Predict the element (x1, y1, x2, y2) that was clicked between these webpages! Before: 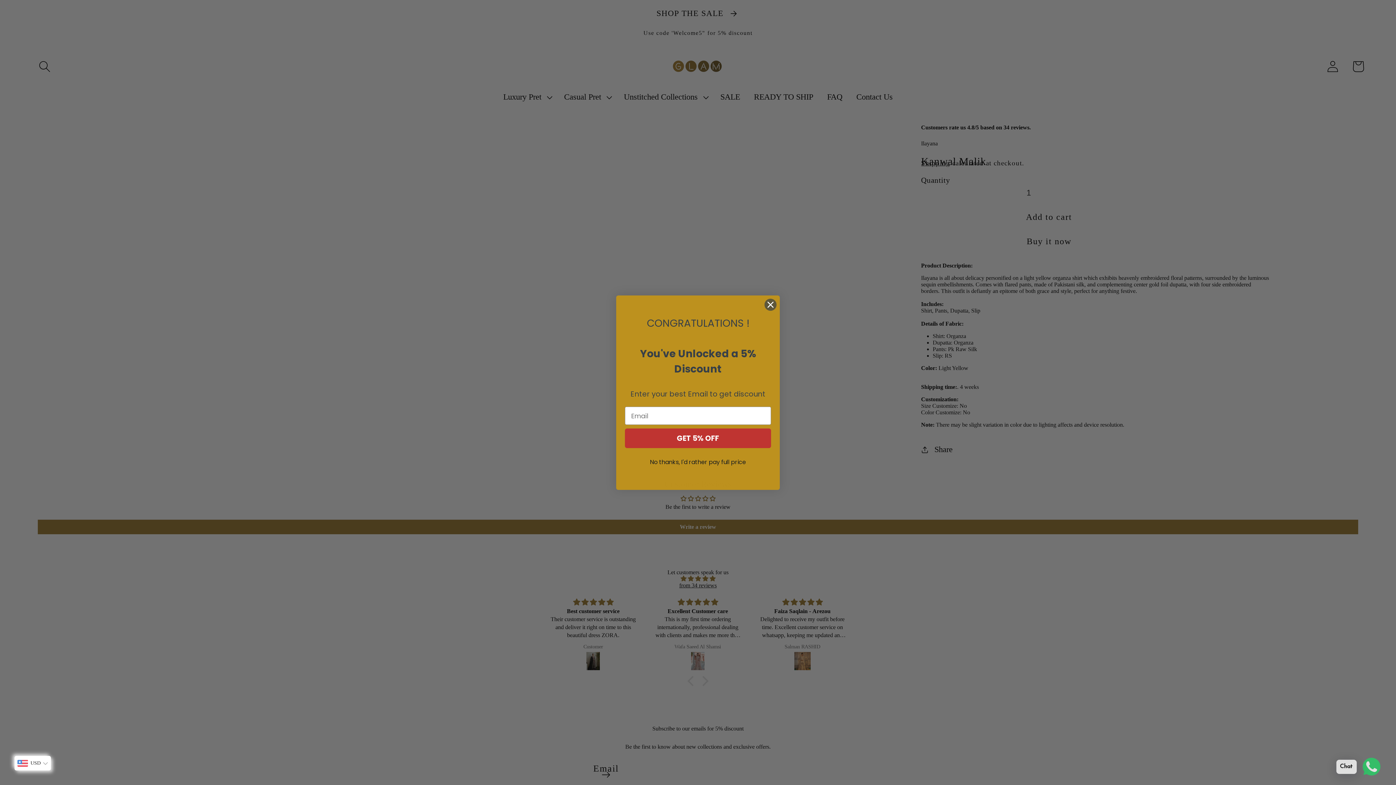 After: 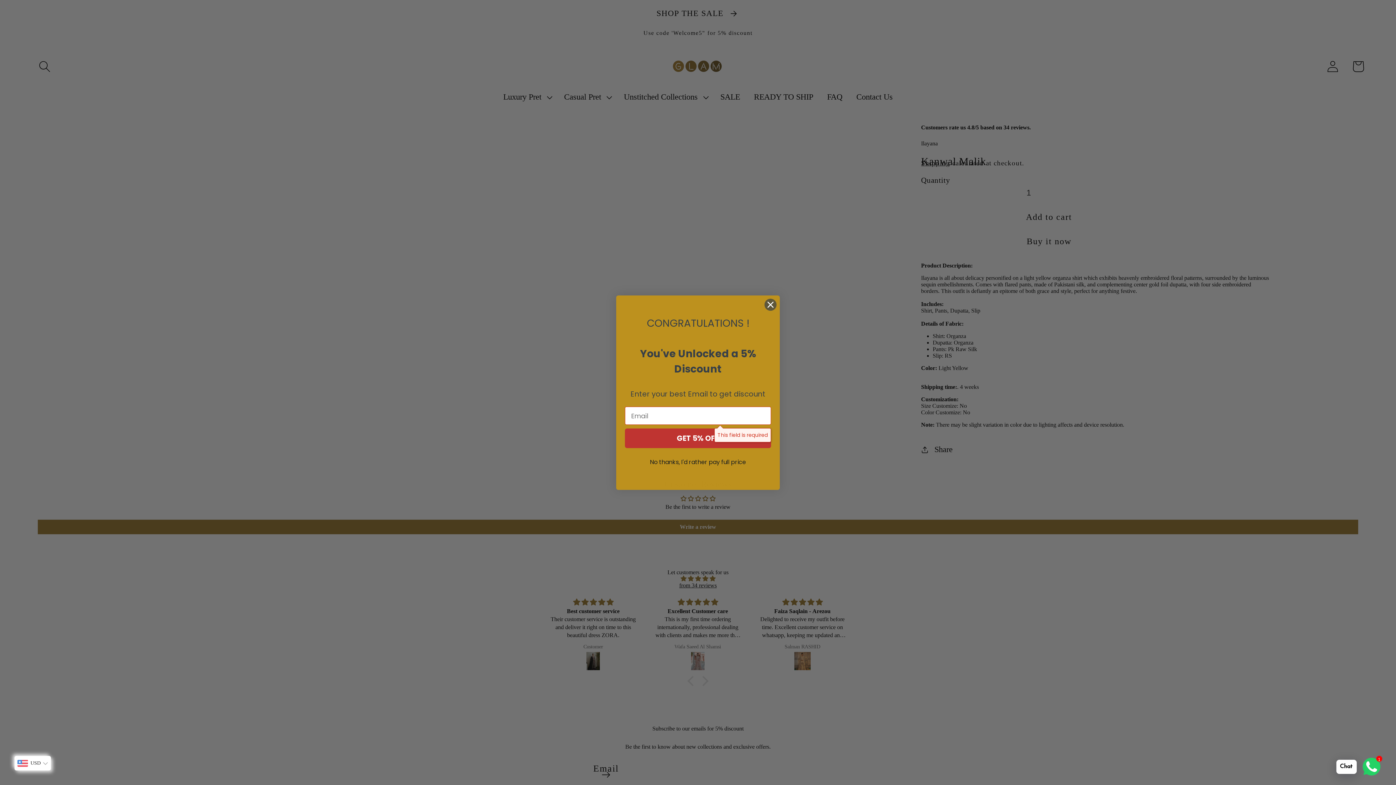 Action: label: GET 5% OFF bbox: (625, 428, 771, 448)